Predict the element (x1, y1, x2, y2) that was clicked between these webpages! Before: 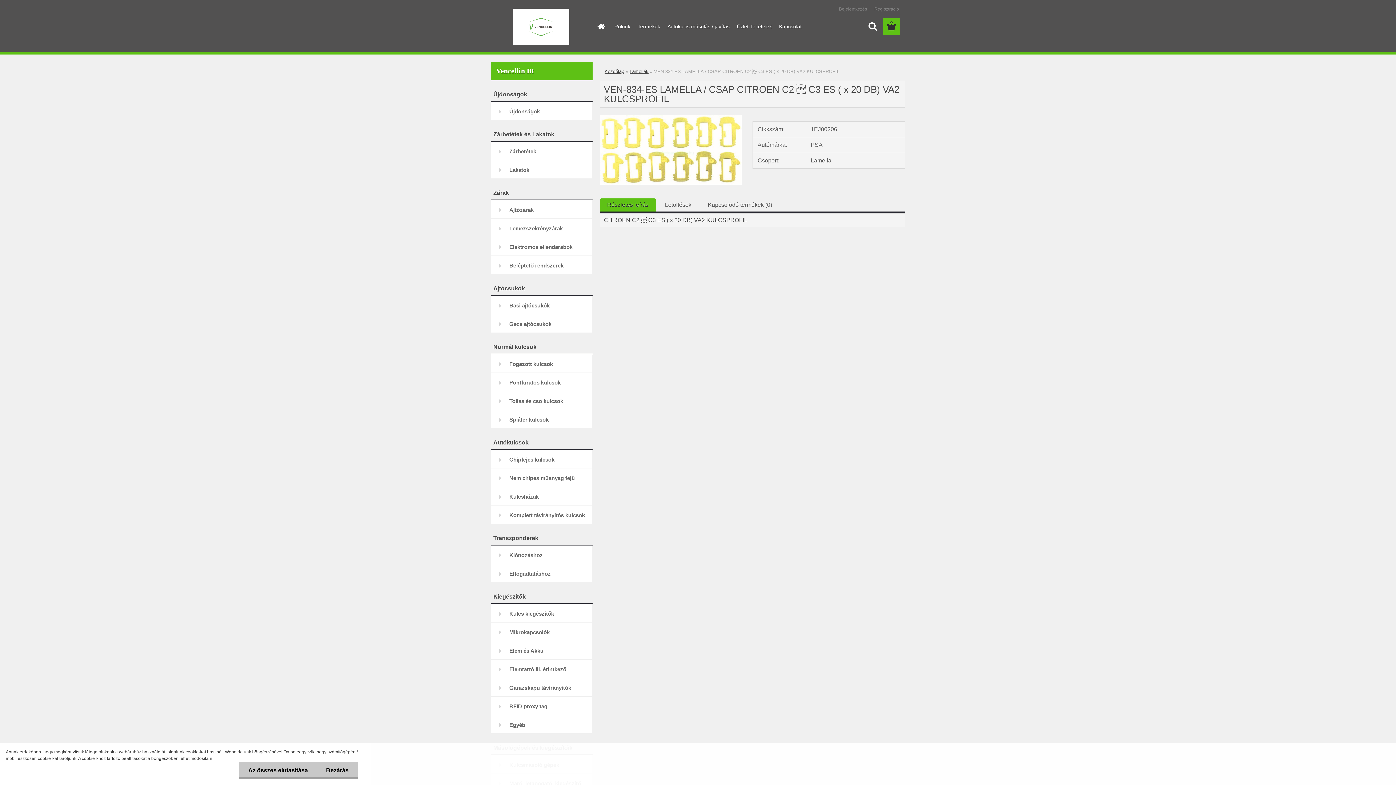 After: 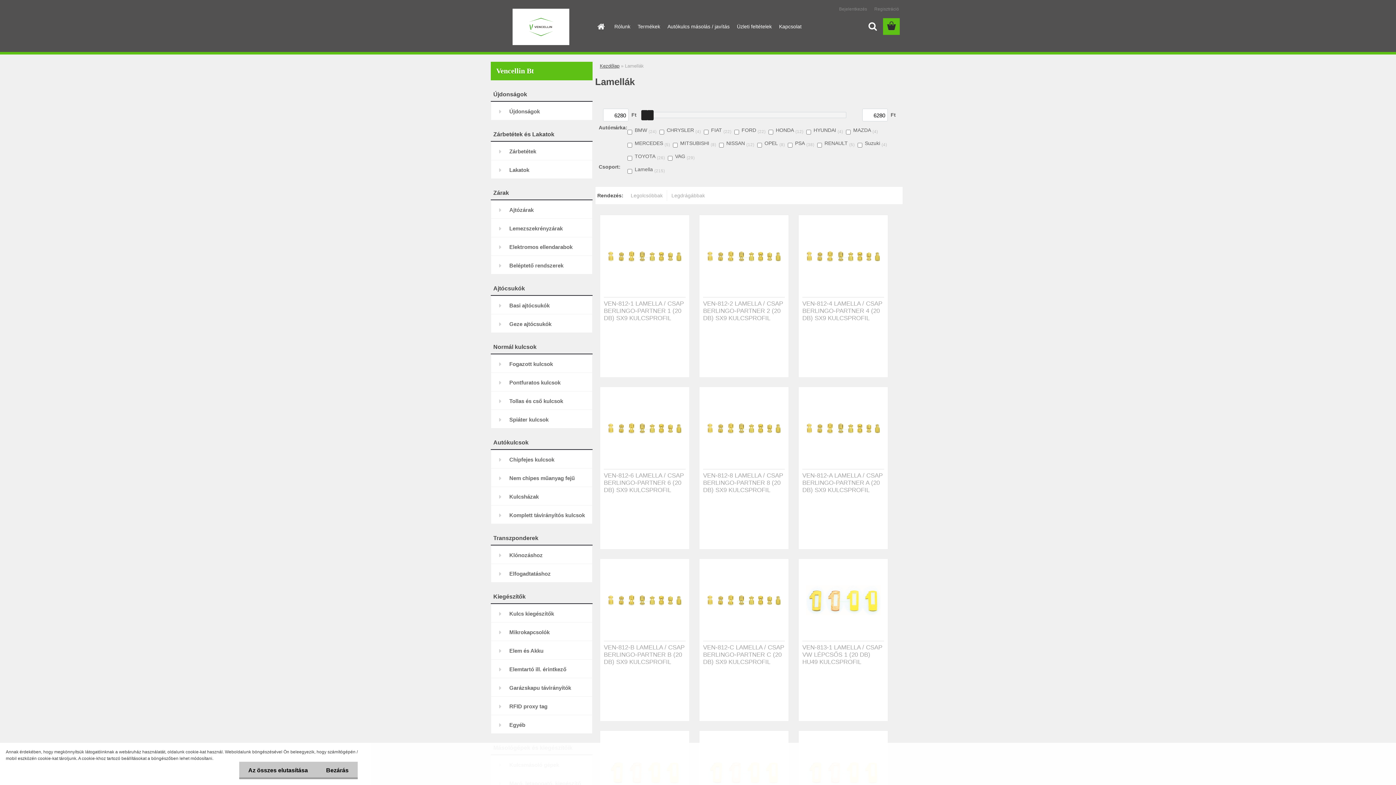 Action: label: Lamellák bbox: (629, 68, 648, 74)